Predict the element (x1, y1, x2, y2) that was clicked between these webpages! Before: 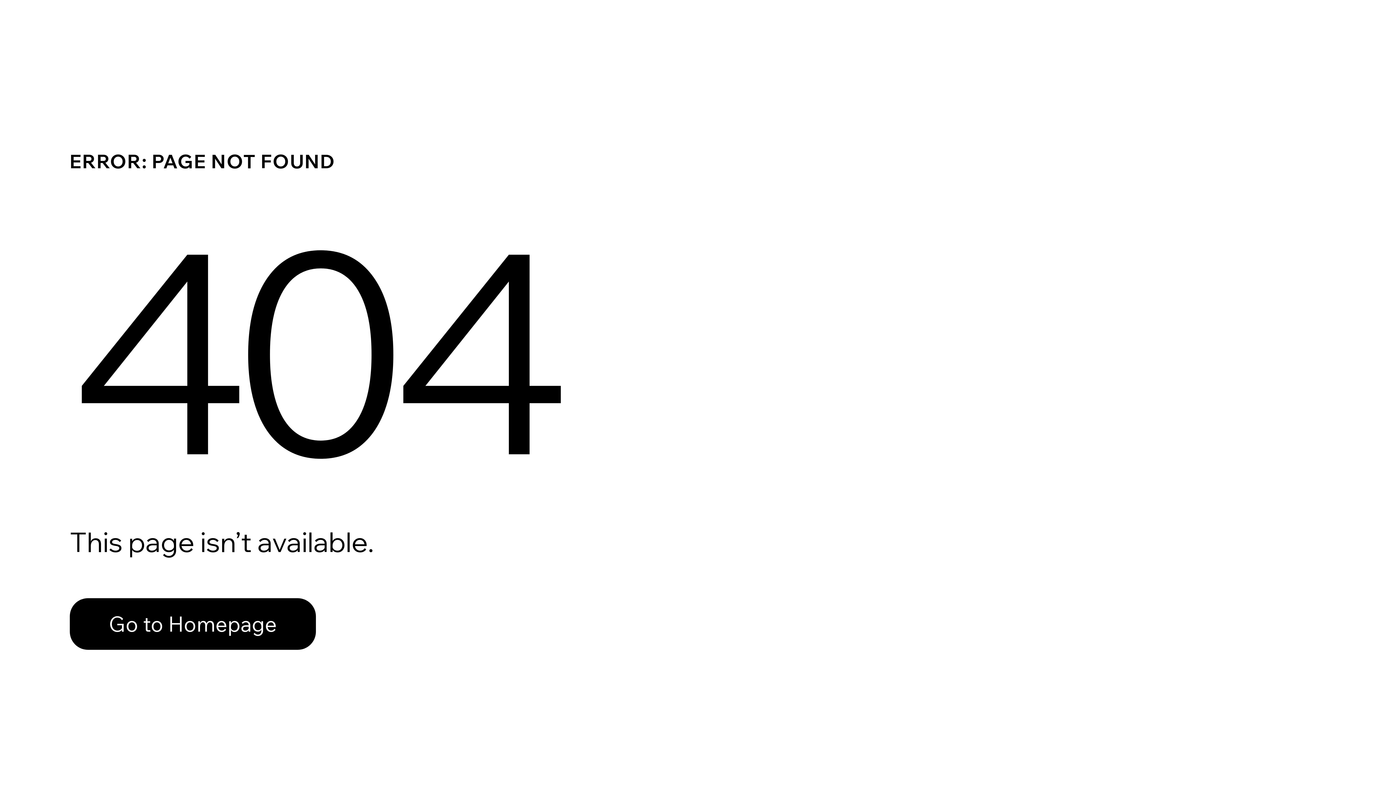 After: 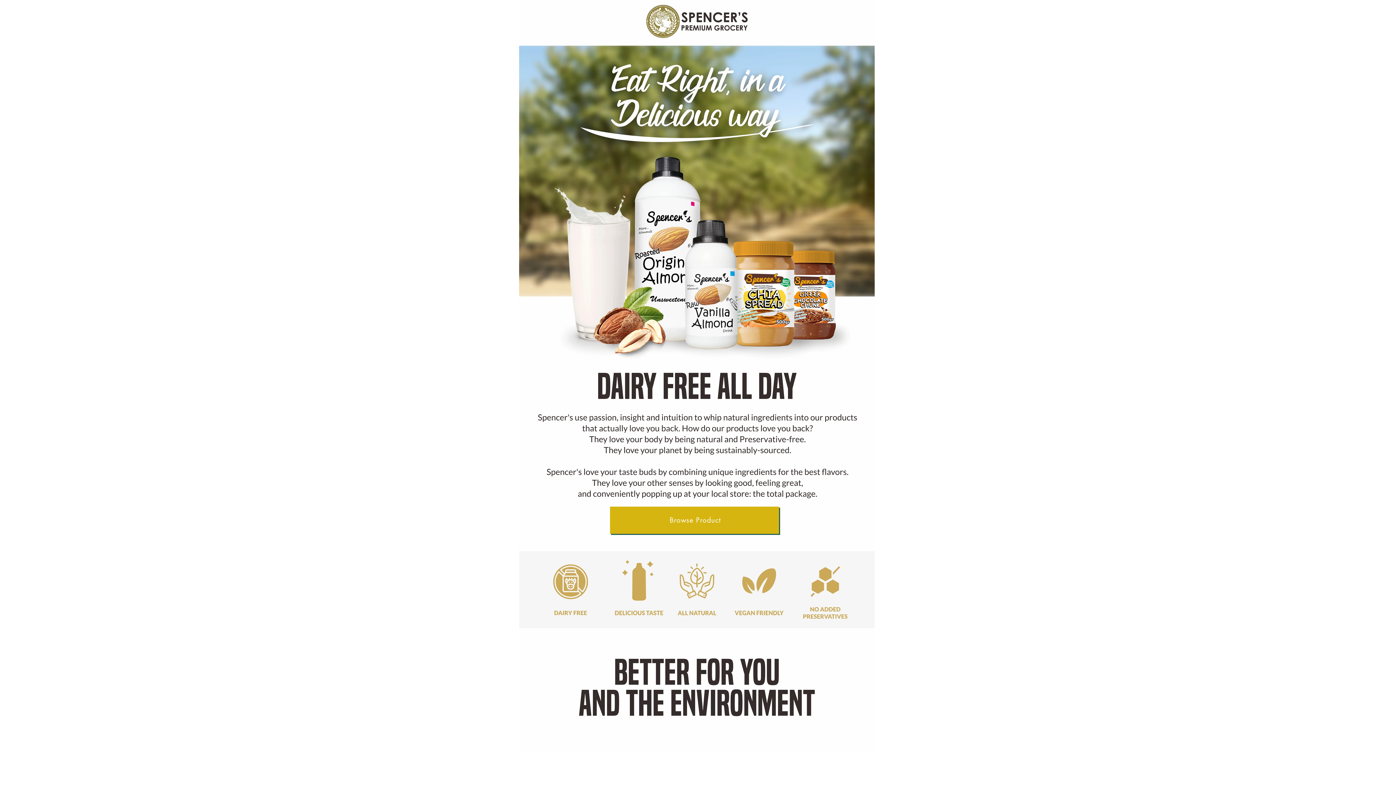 Action: bbox: (69, 598, 316, 650) label: Go to Homepage